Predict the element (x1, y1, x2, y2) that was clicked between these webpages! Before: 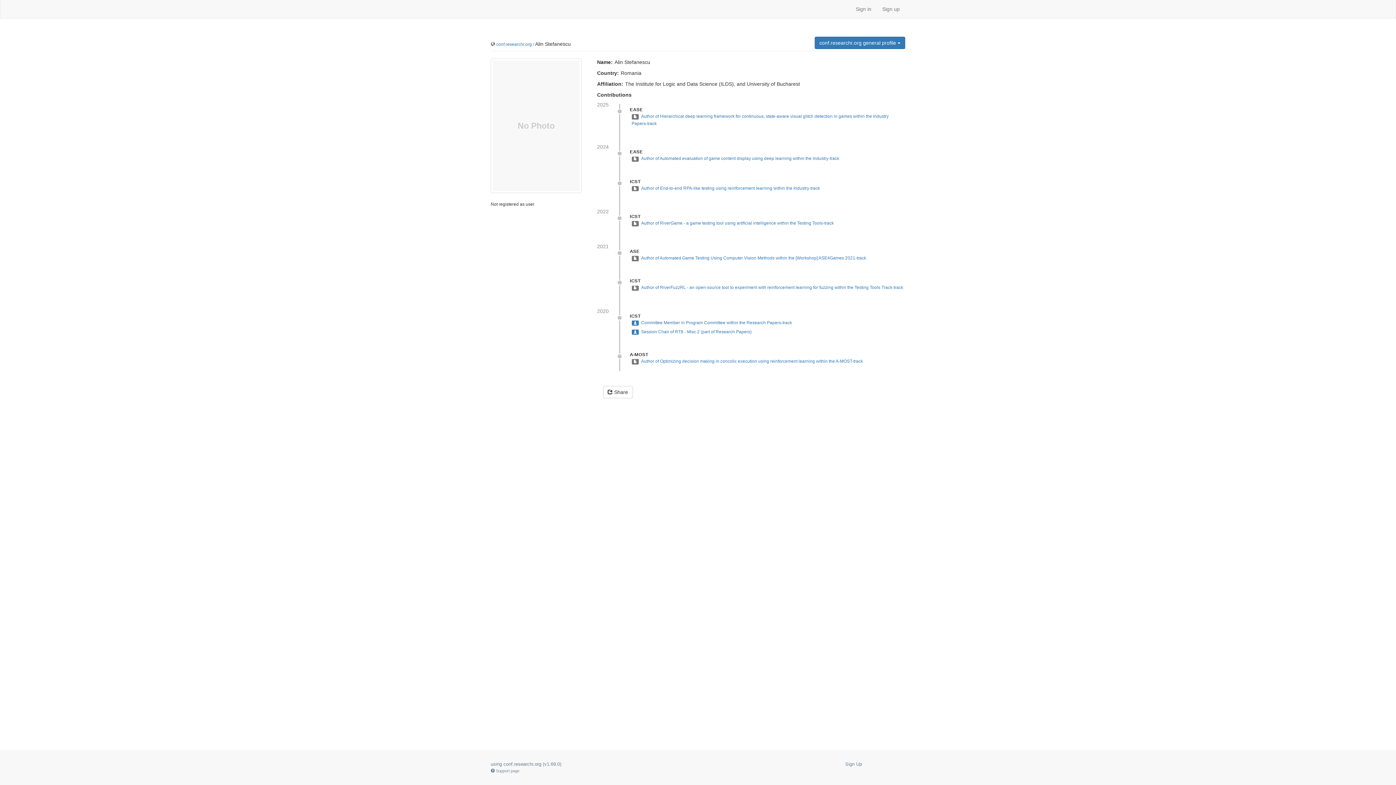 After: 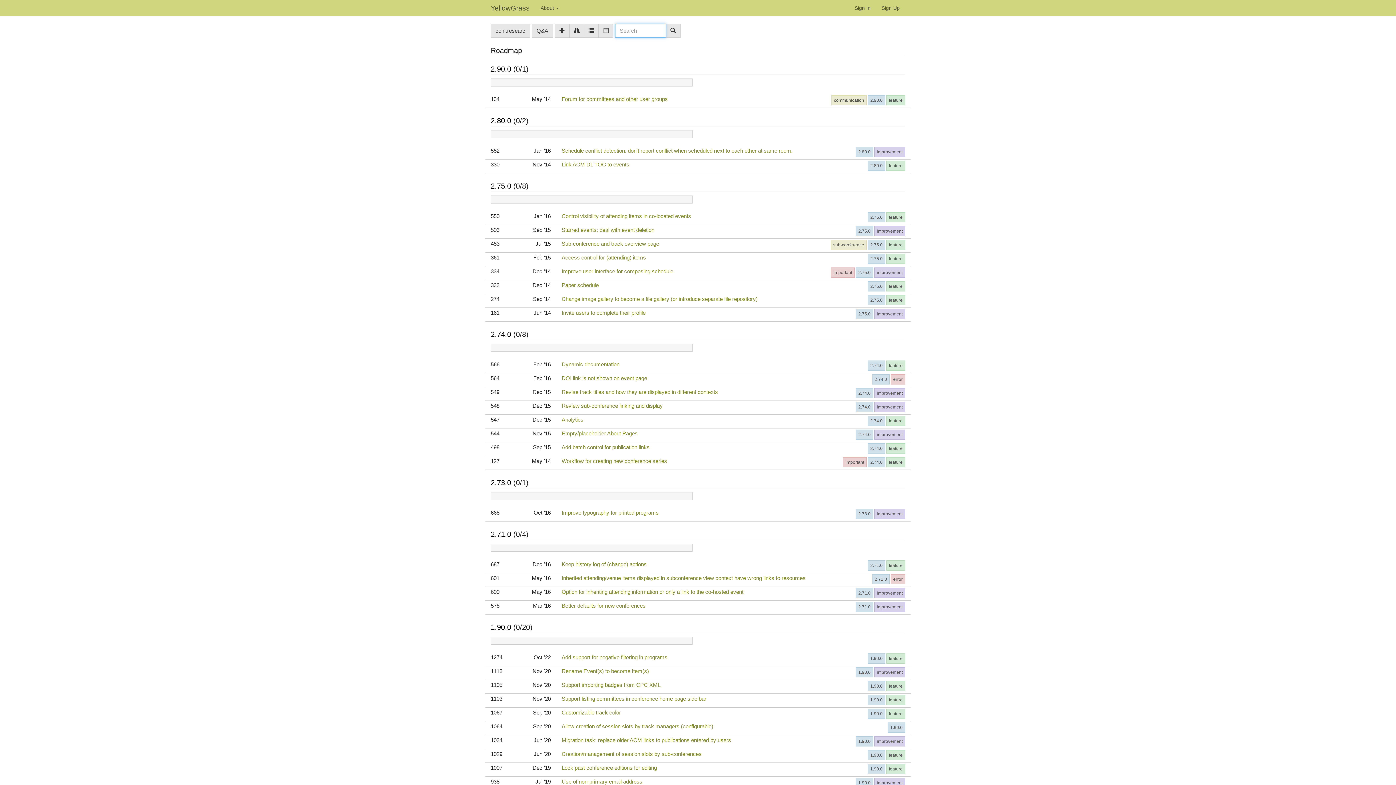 Action: label: v1.69.0 bbox: (544, 761, 560, 767)